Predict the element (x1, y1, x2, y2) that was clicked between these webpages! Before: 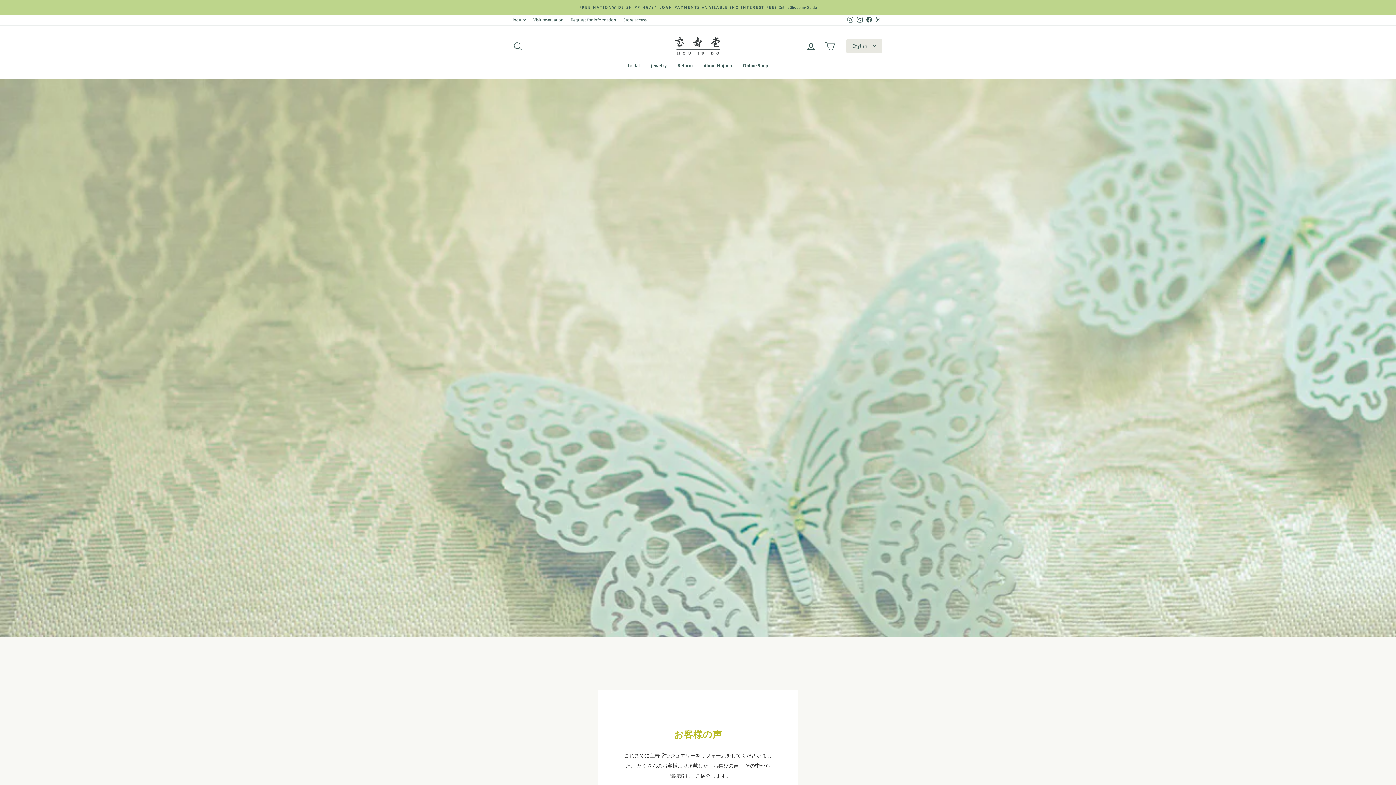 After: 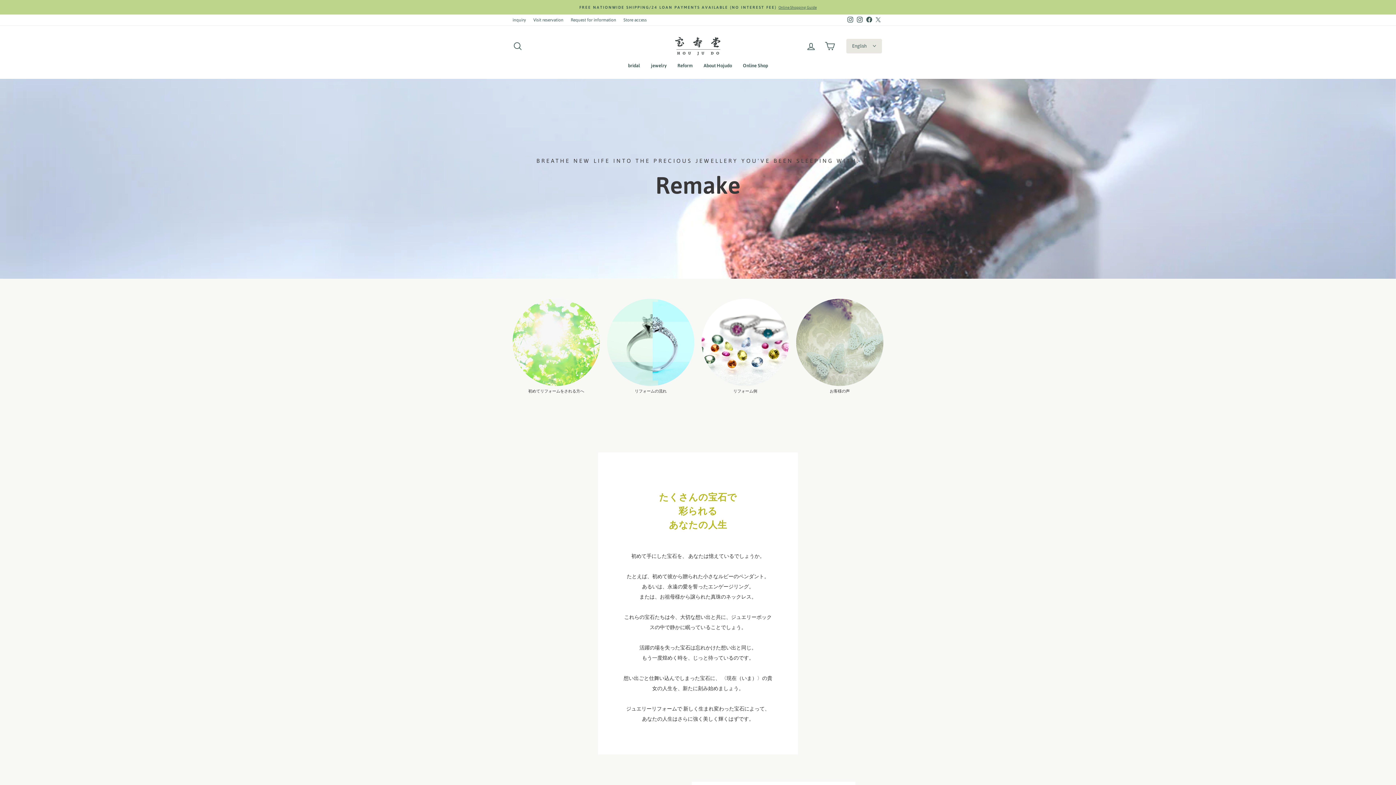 Action: label: Reform bbox: (672, 59, 698, 71)